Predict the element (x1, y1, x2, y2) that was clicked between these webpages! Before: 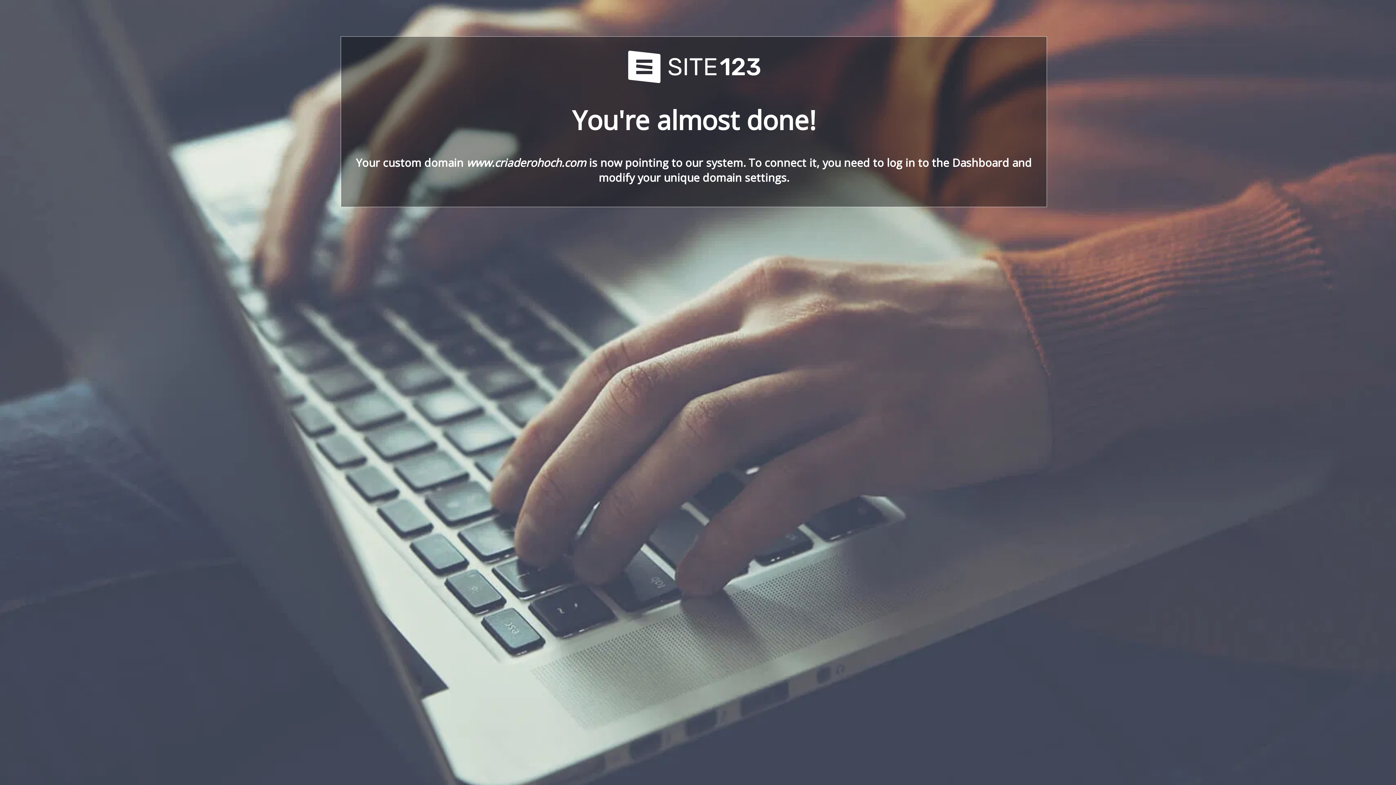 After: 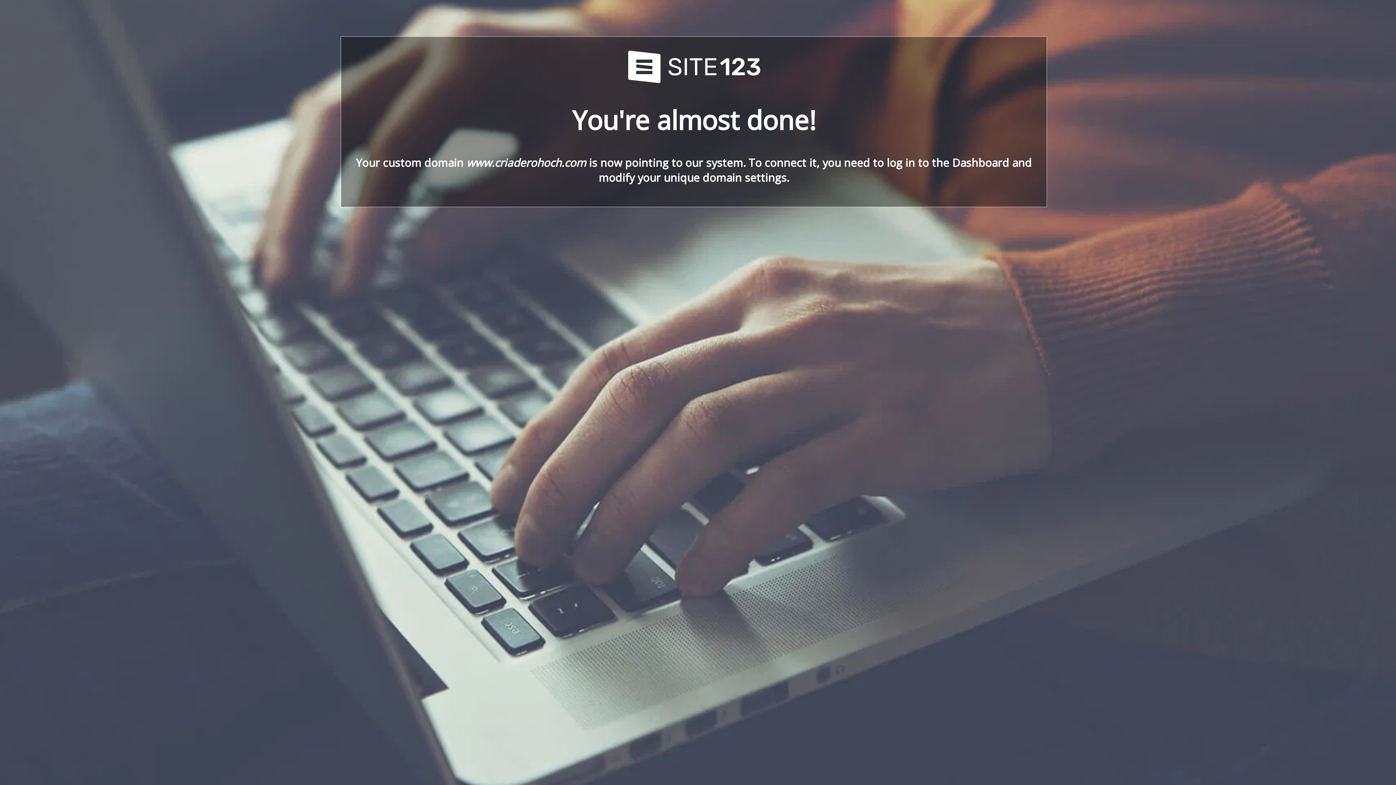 Action: bbox: (621, 78, 766, 86)